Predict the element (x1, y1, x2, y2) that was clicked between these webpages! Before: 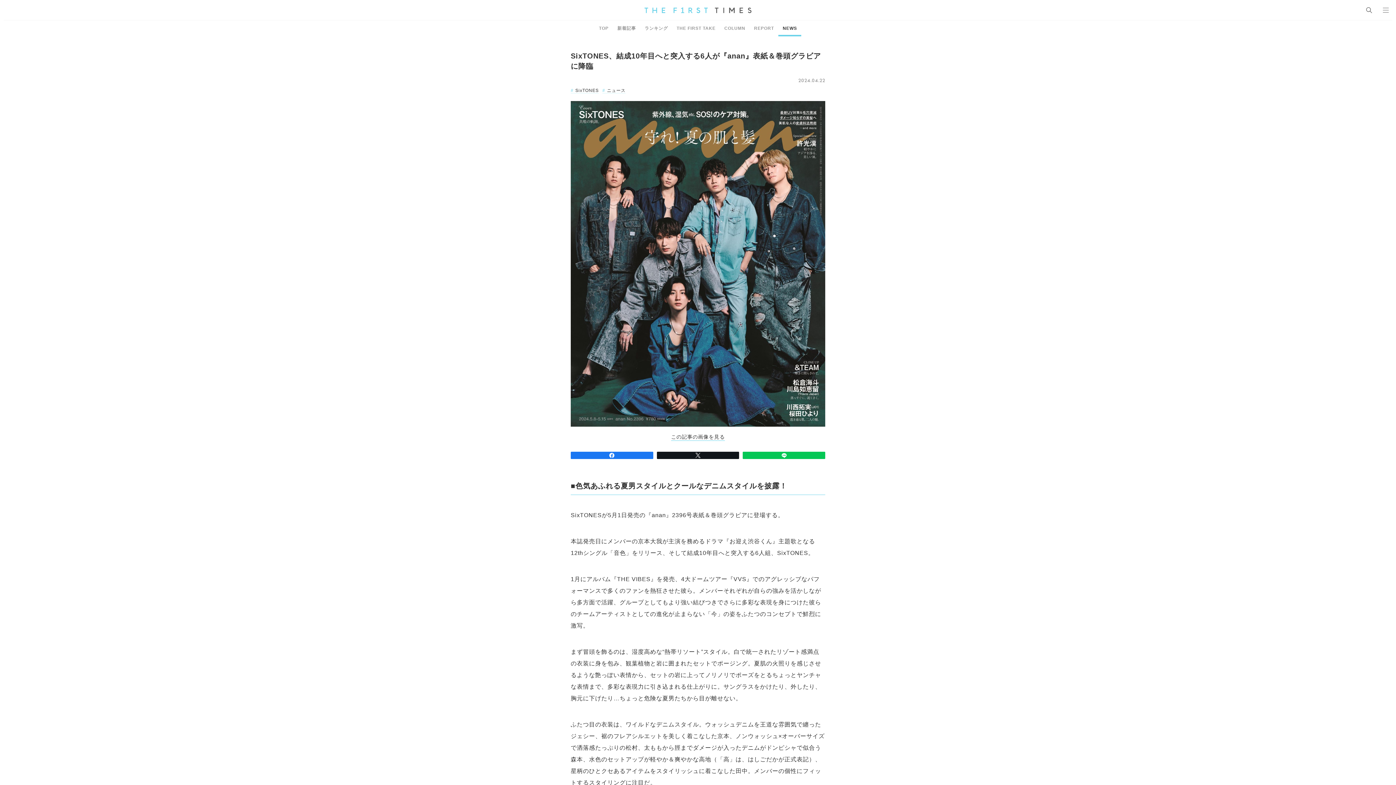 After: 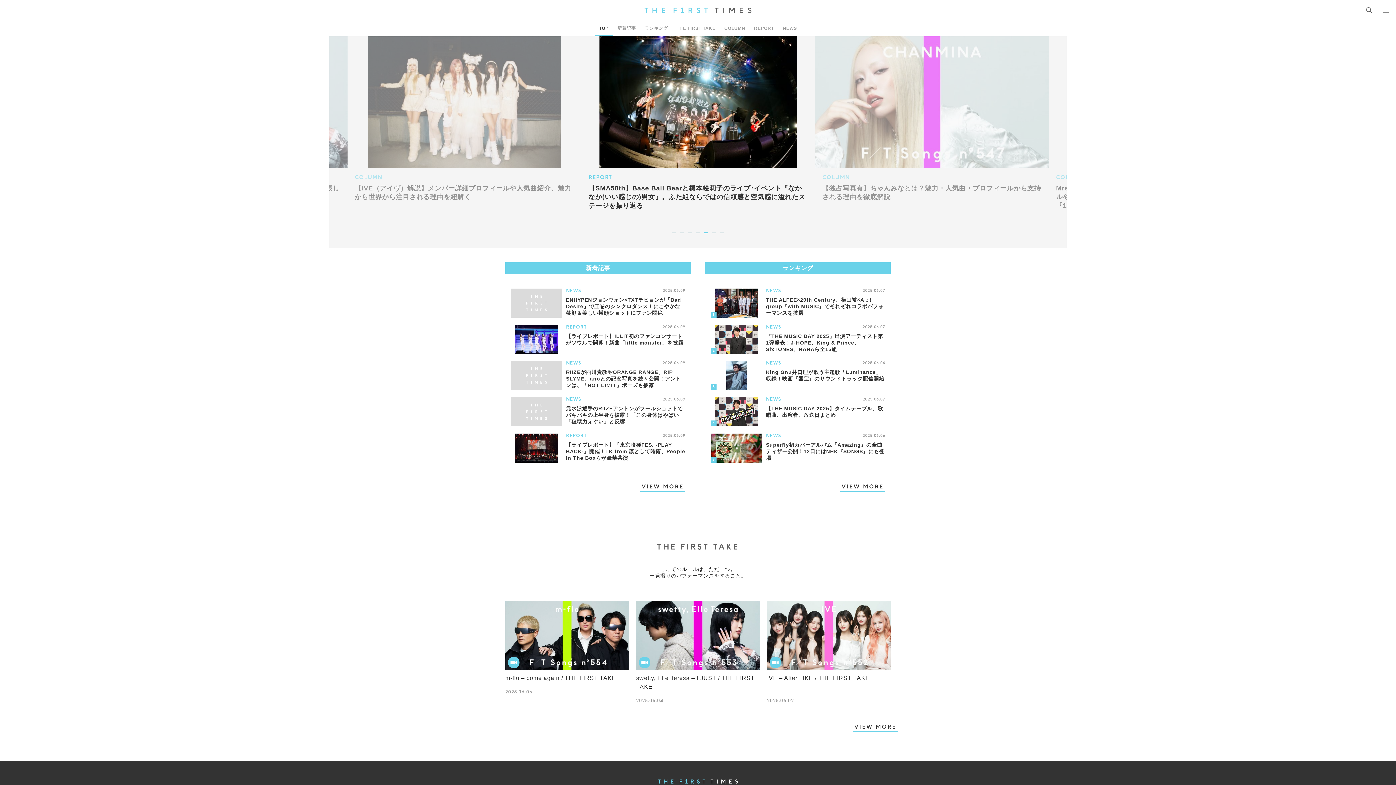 Action: label: THE FIRST TIMES bbox: (644, 7, 751, 13)